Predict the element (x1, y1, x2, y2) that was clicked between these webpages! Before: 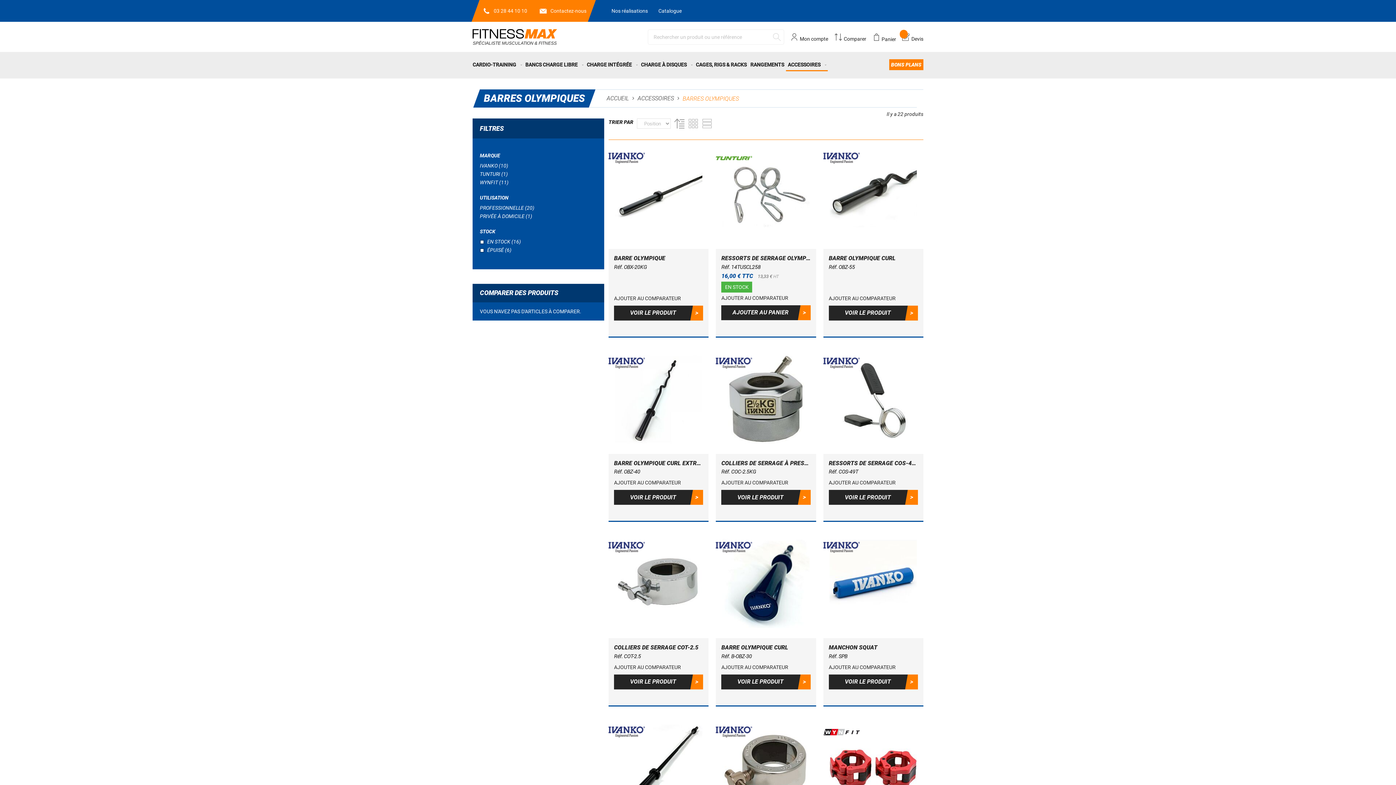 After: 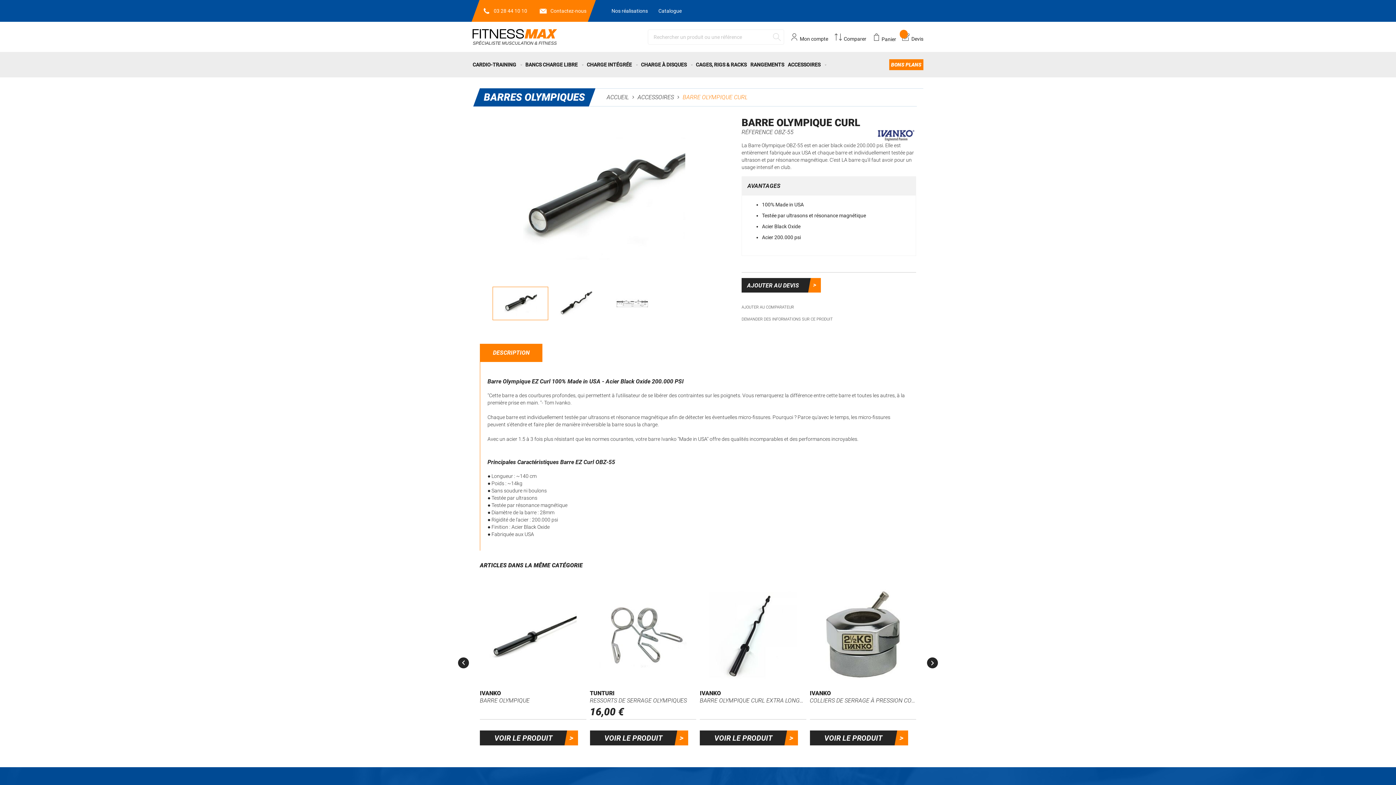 Action: bbox: (828, 305, 918, 320) label: VOIR LE PRODUIT